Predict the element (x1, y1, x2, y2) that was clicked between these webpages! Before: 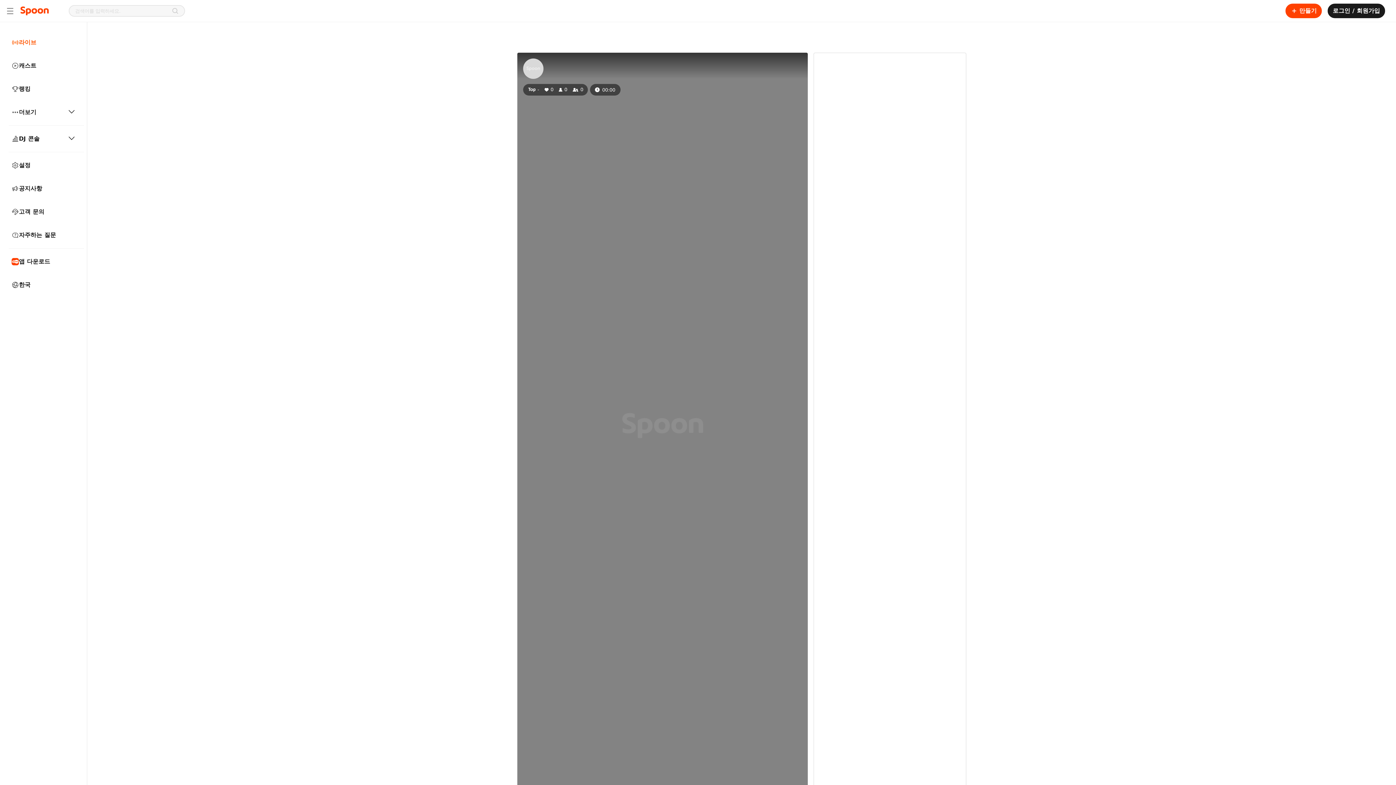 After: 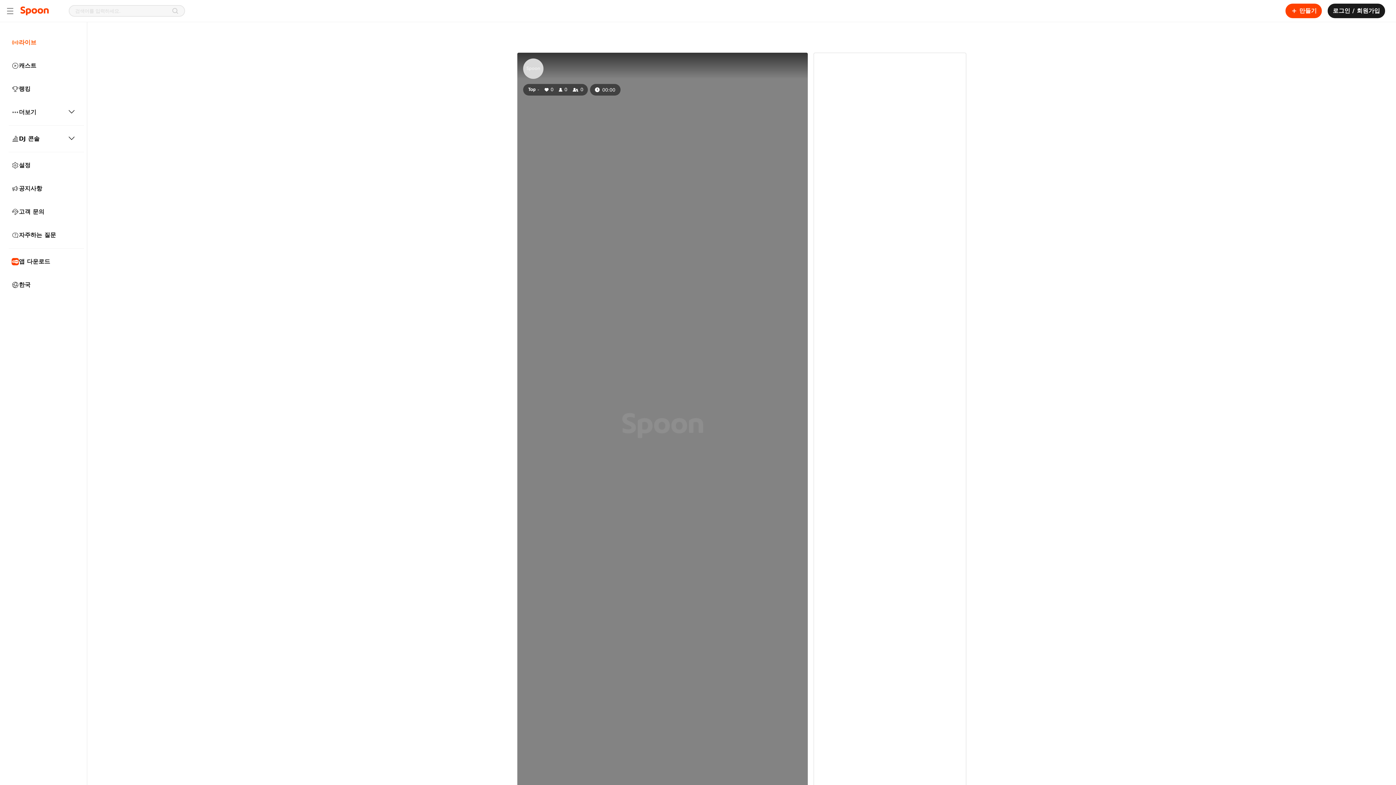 Action: label: 00:00 bbox: (590, 84, 620, 95)